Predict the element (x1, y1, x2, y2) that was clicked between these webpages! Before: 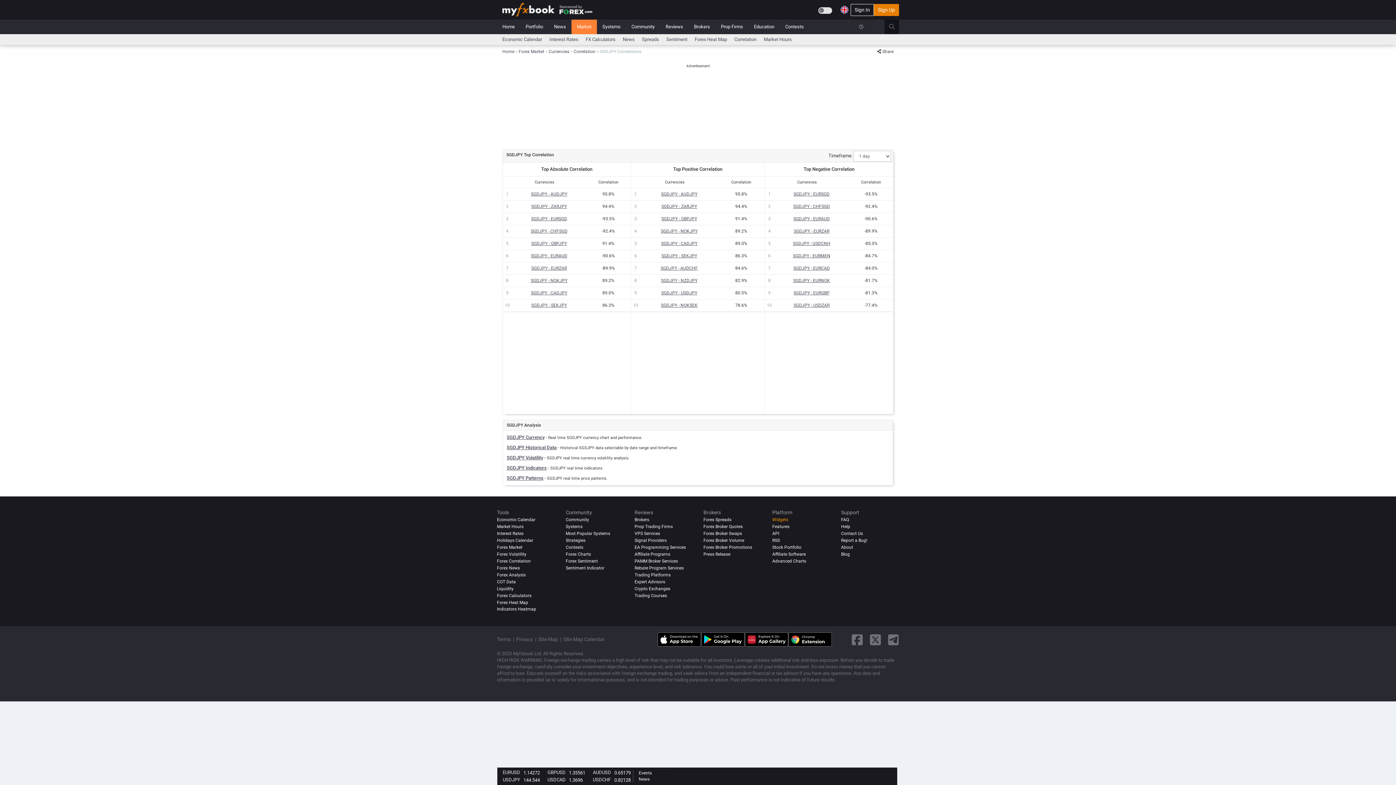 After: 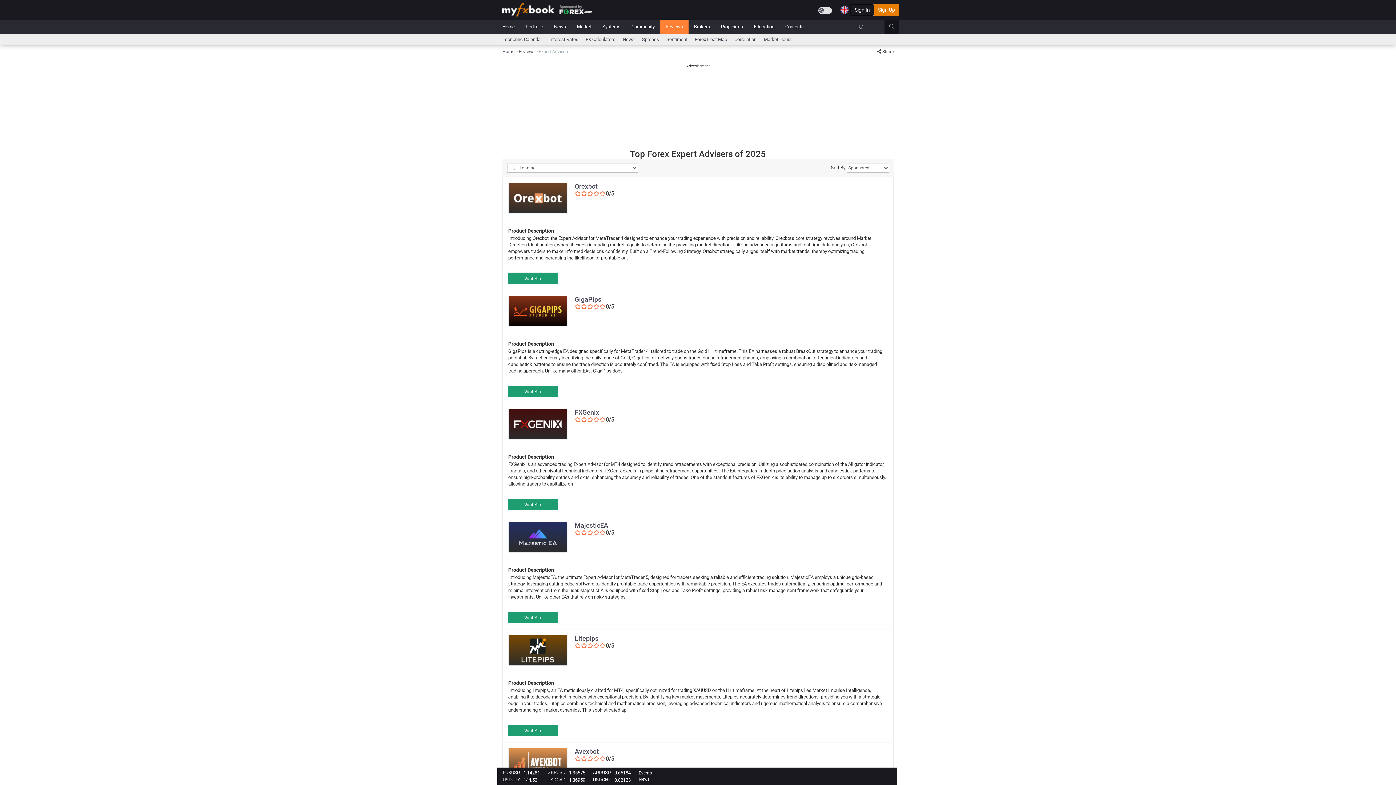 Action: label: Expert Advisors bbox: (634, 579, 665, 584)